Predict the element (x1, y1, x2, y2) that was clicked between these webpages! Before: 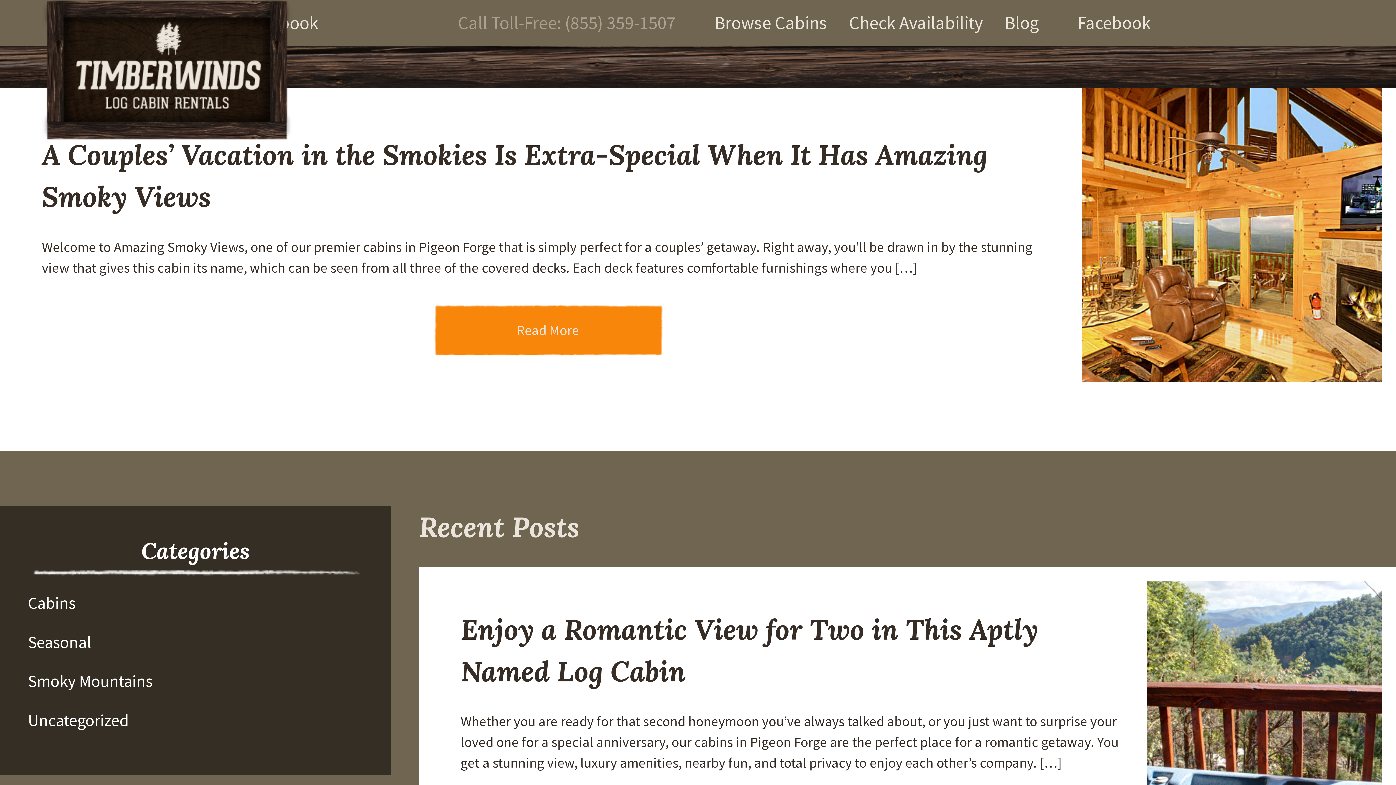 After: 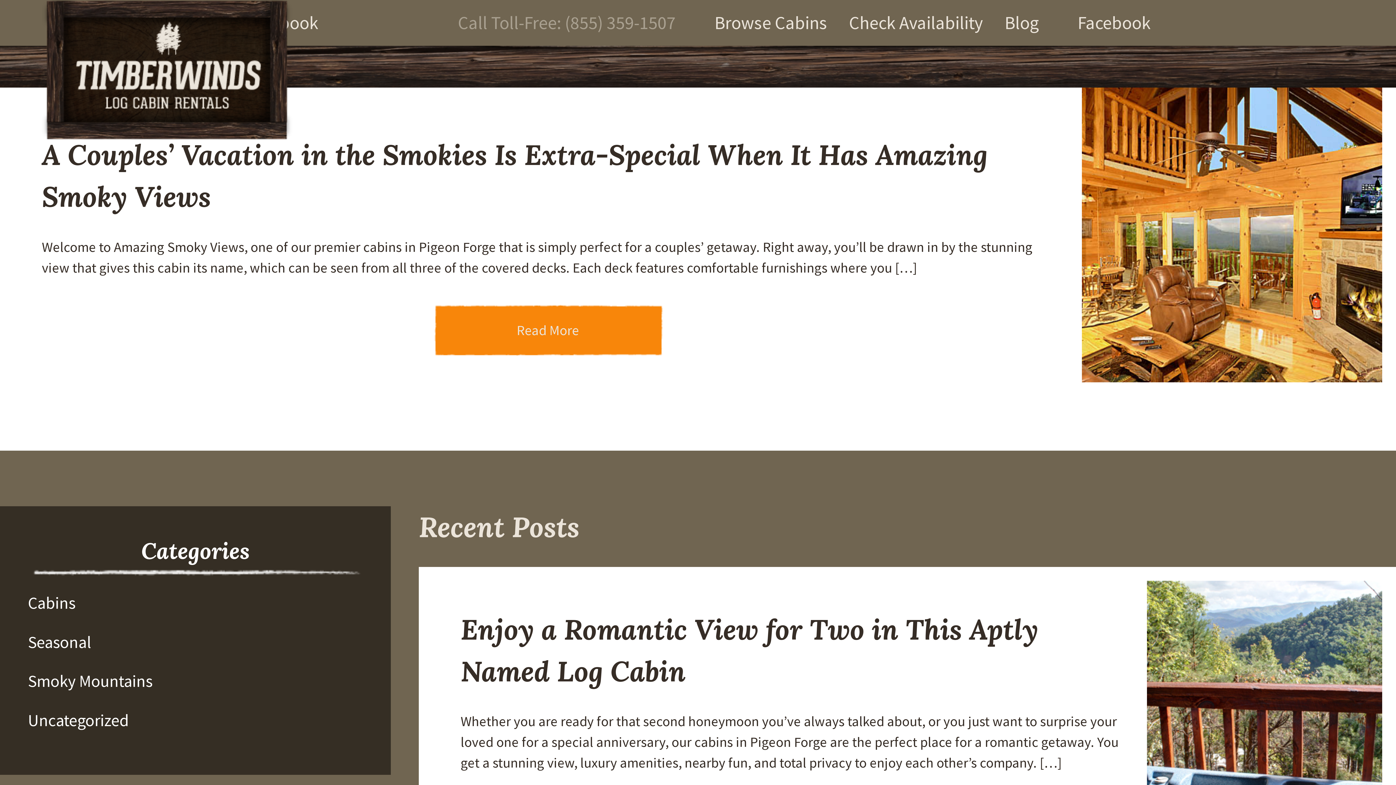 Action: label: (855) 359-1507 bbox: (564, 11, 675, 34)